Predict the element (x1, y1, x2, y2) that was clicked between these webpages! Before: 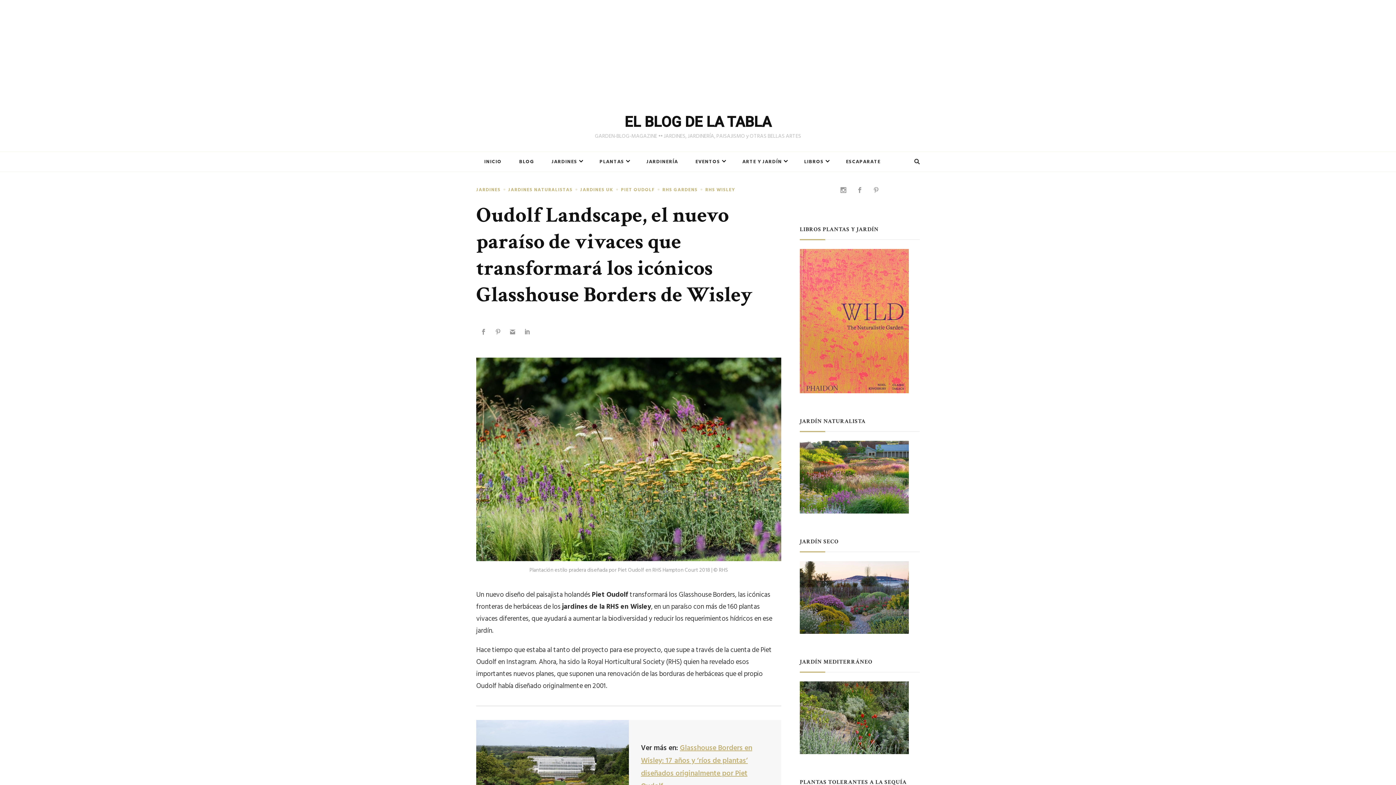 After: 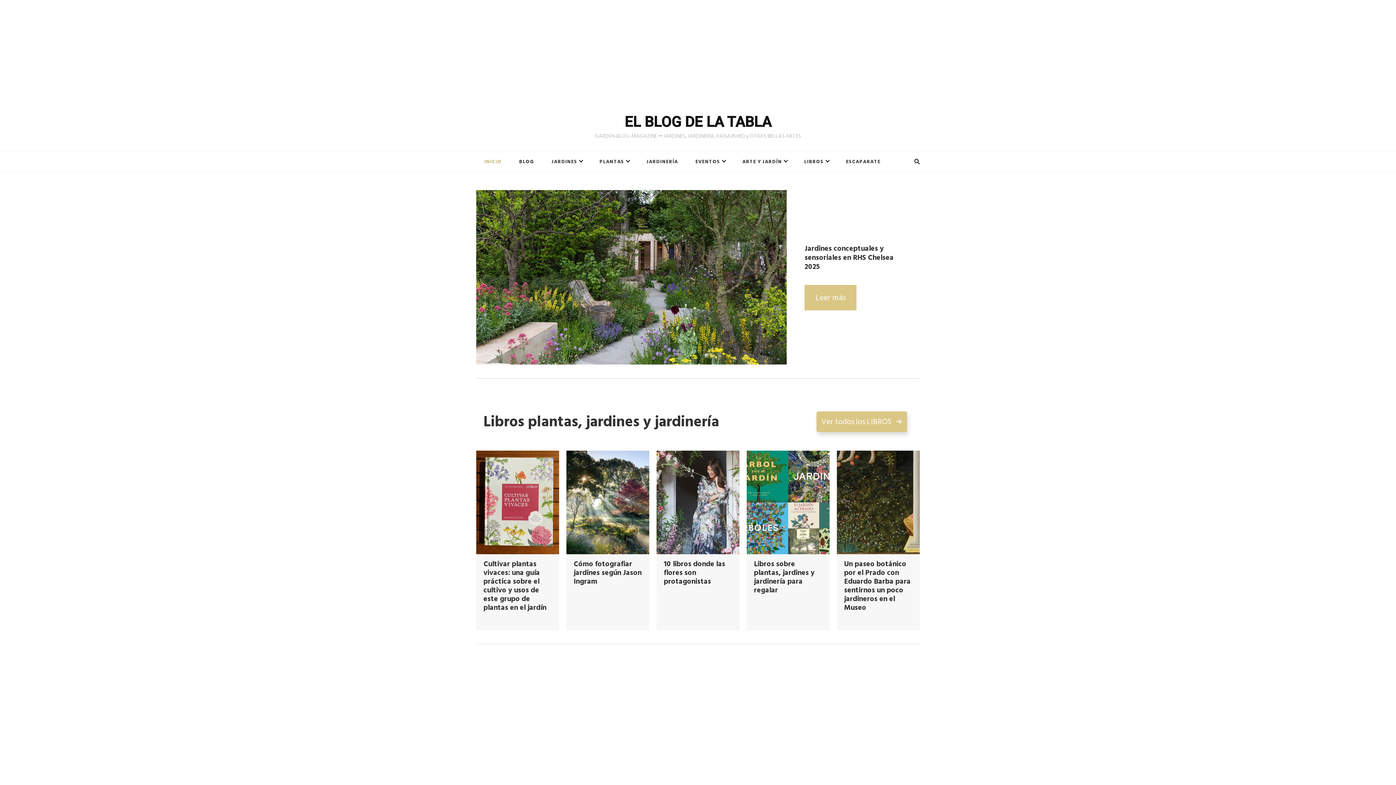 Action: label: INICIO bbox: (476, 152, 509, 171)